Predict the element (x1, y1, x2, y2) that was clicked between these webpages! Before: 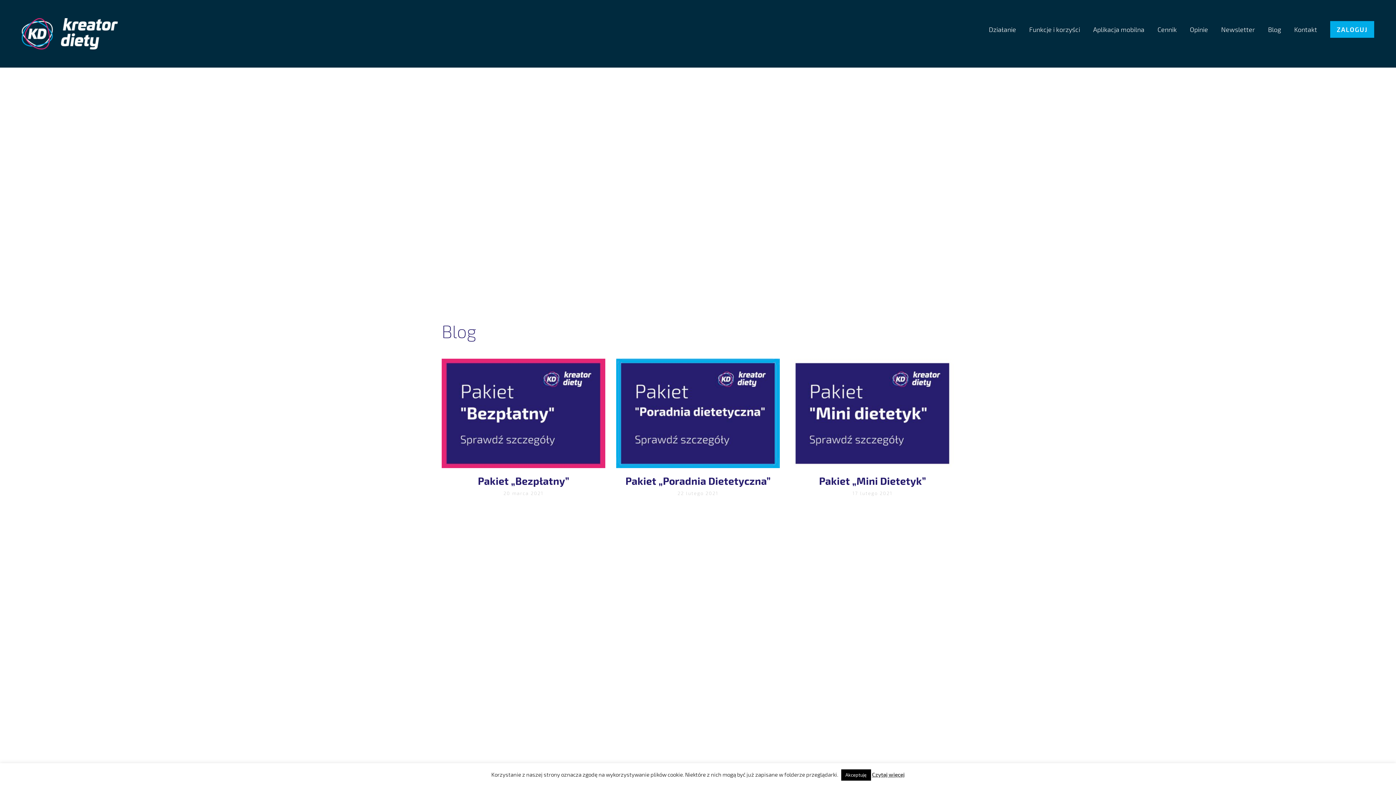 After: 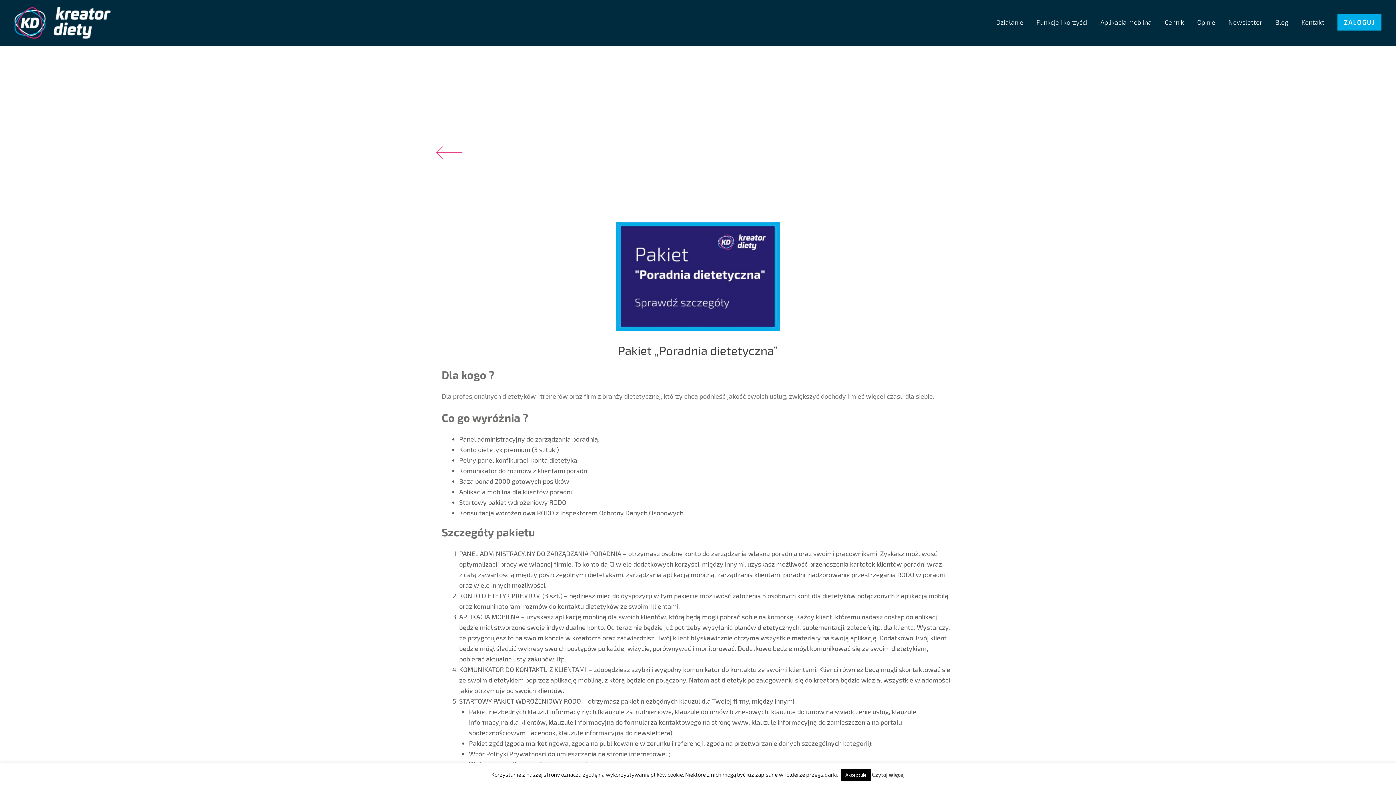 Action: label: Pakiet „Poradnia Dietetyczna” bbox: (625, 474, 770, 486)